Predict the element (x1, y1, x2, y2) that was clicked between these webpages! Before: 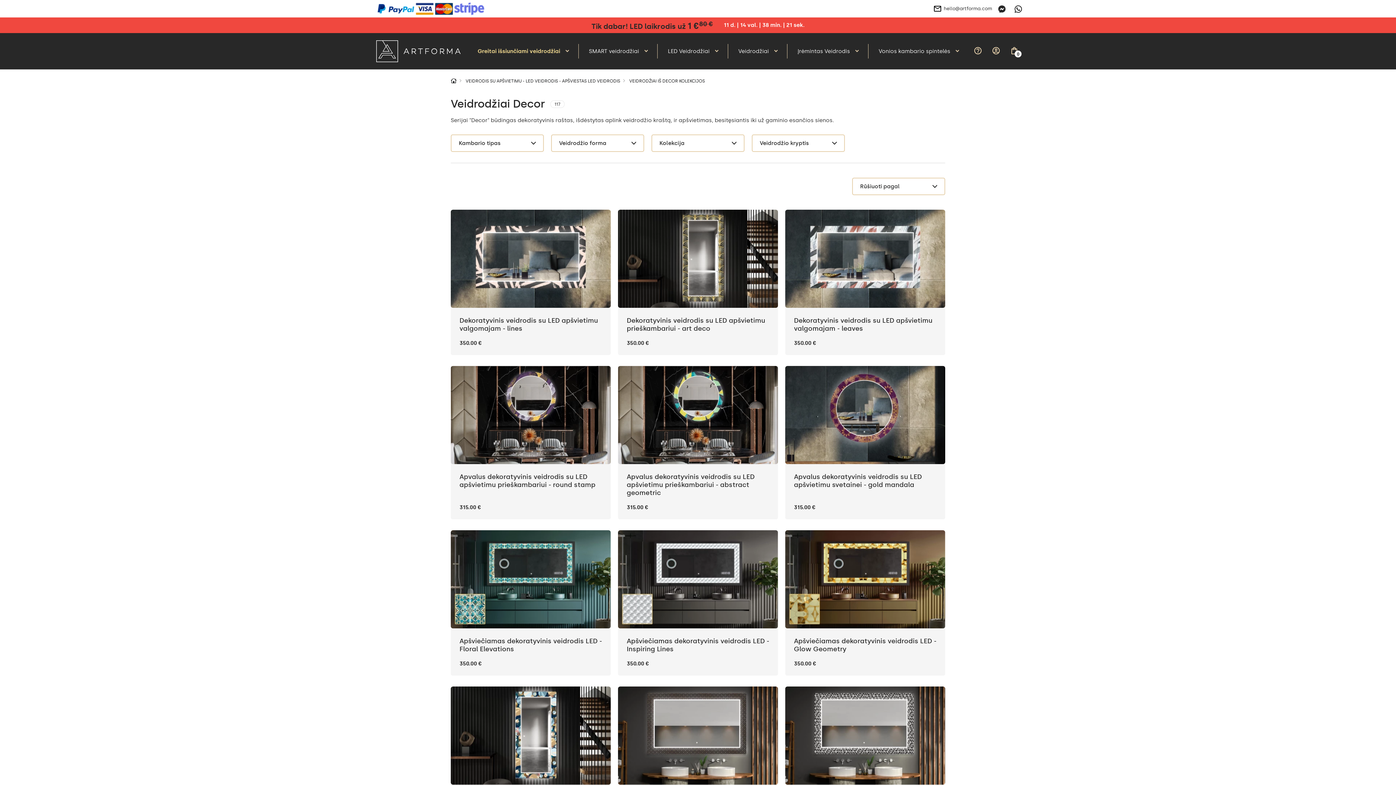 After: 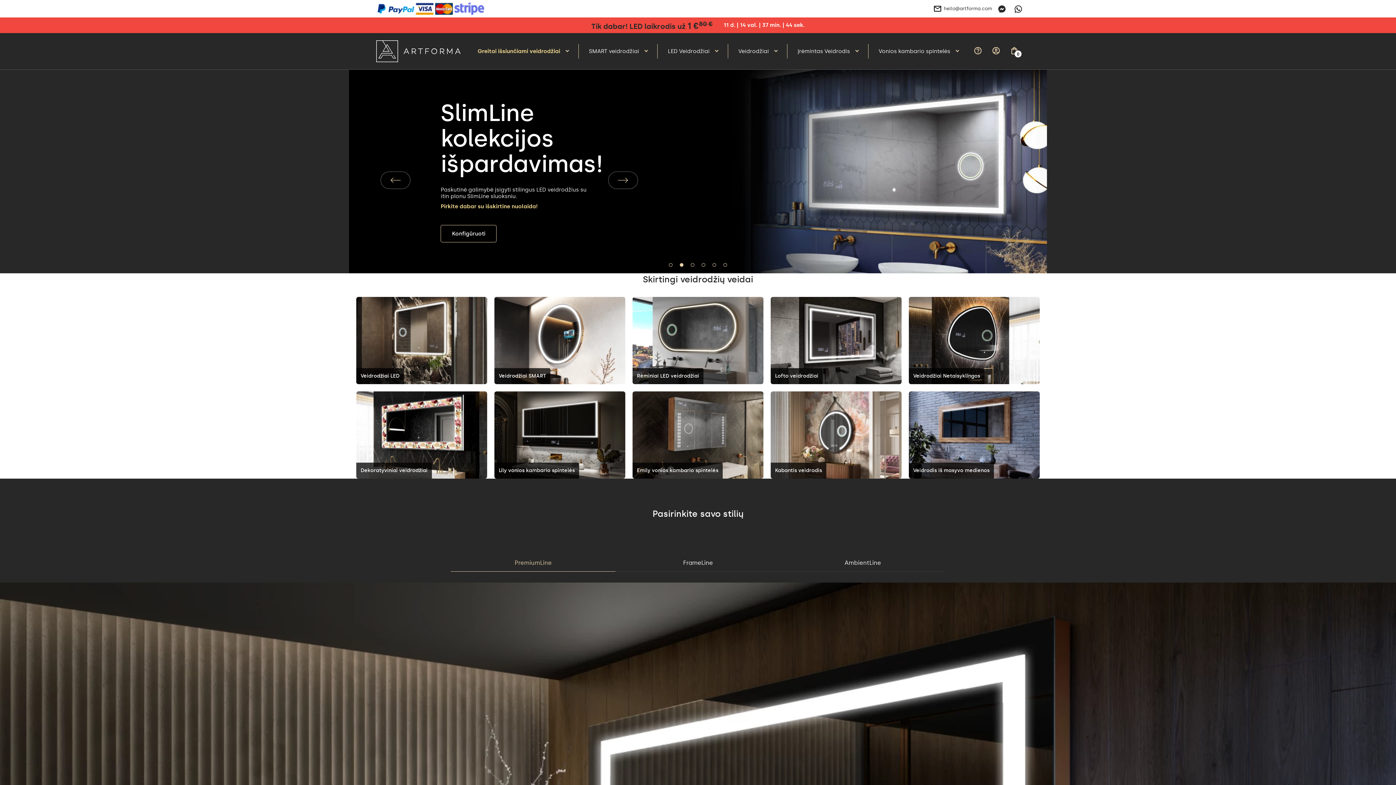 Action: bbox: (376, 32, 460, 69)